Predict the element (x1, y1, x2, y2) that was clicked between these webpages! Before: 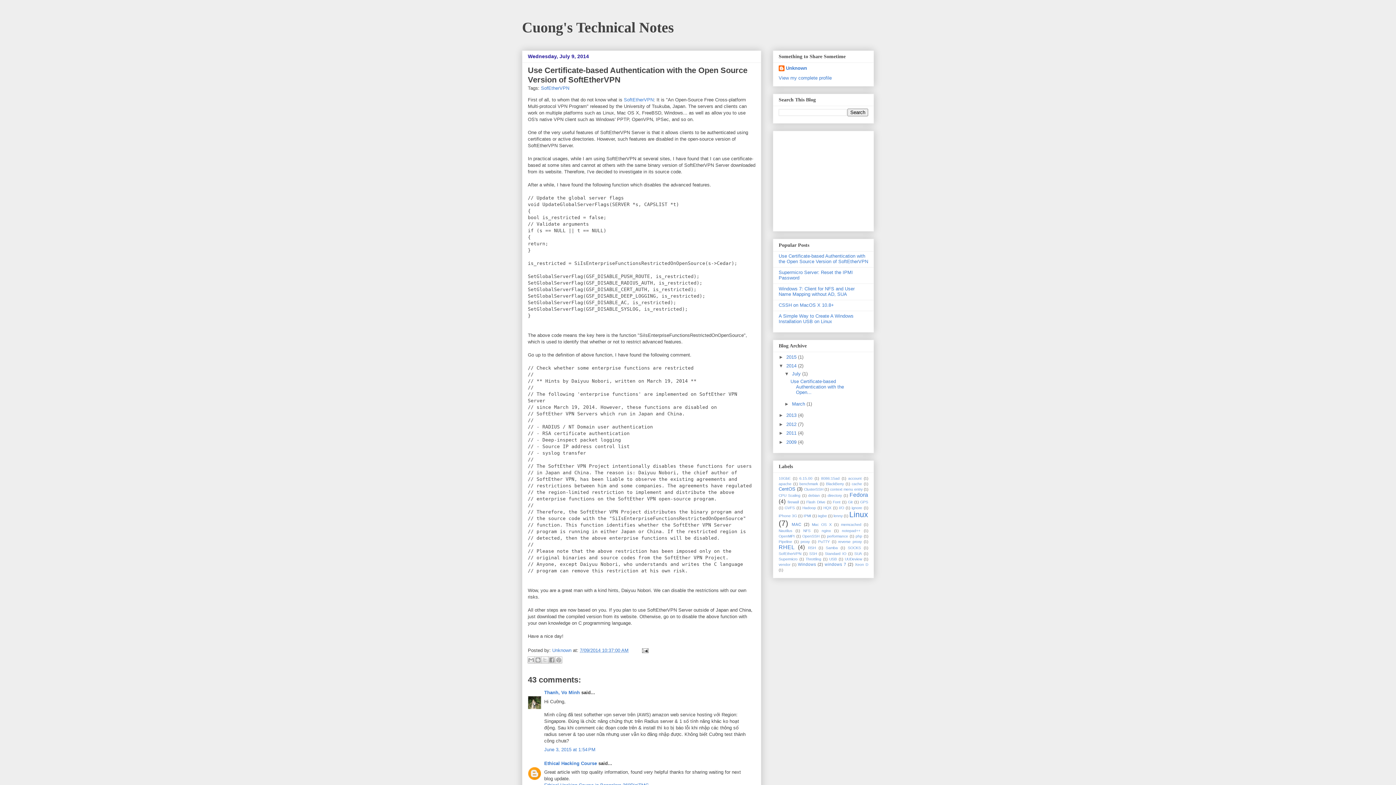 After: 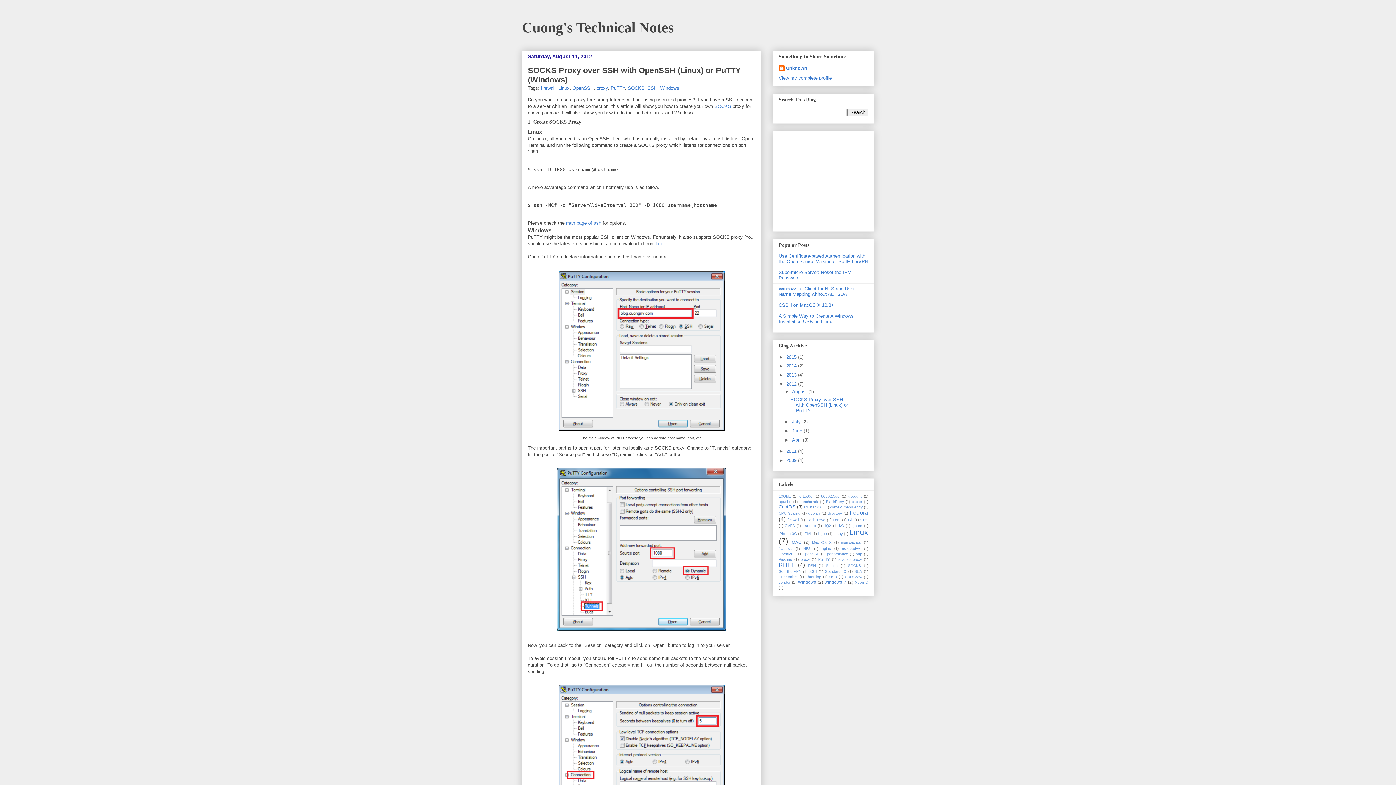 Action: bbox: (786, 421, 798, 427) label: 2012 